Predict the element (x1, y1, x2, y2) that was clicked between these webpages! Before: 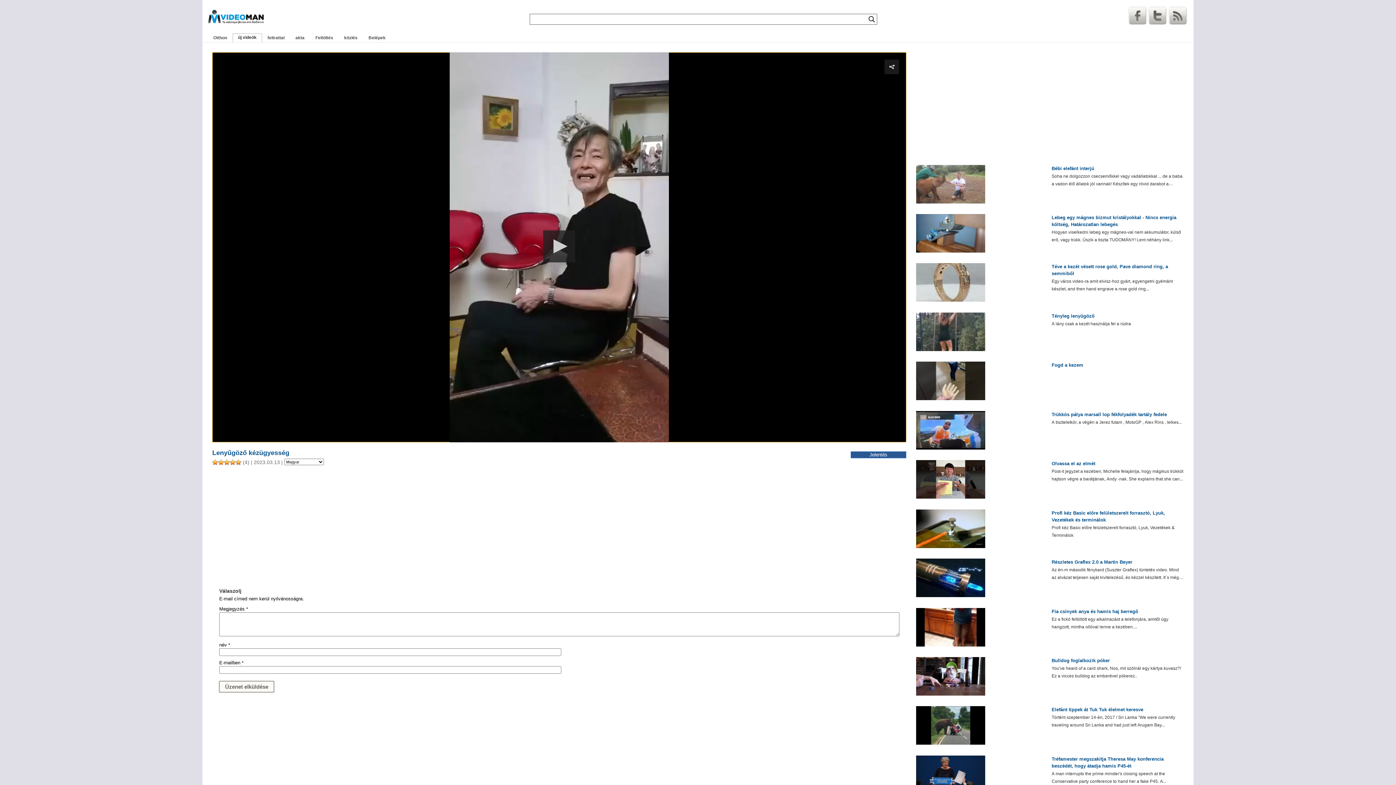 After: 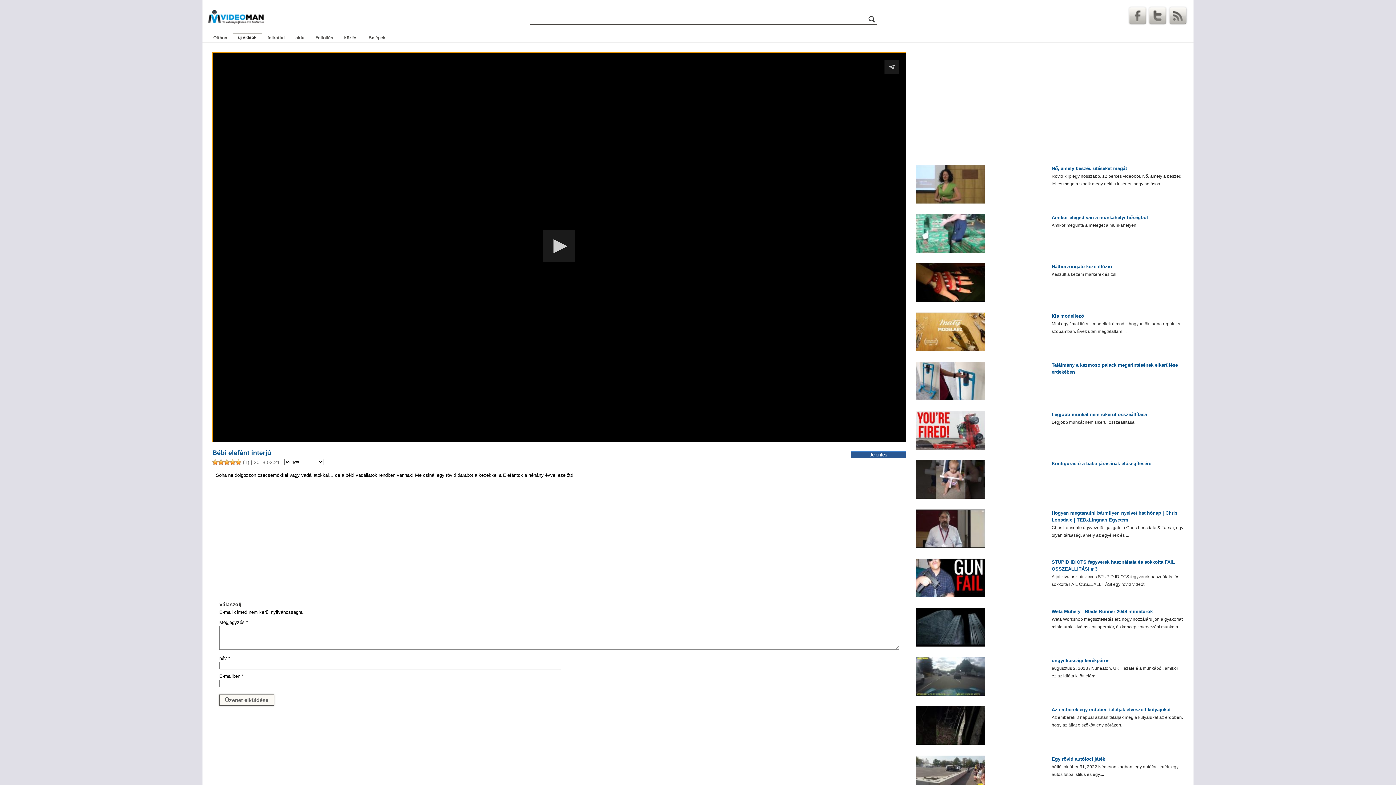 Action: bbox: (916, 164, 985, 203)